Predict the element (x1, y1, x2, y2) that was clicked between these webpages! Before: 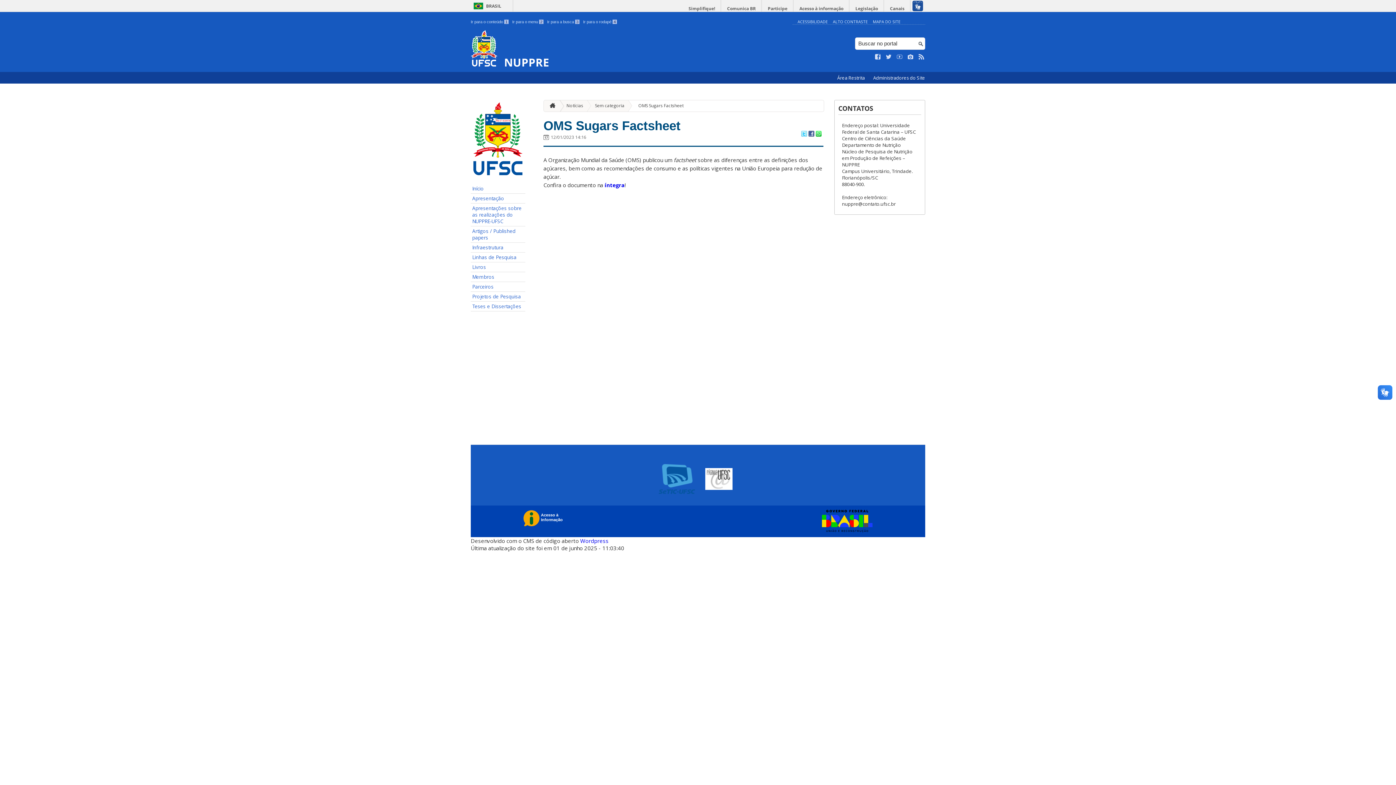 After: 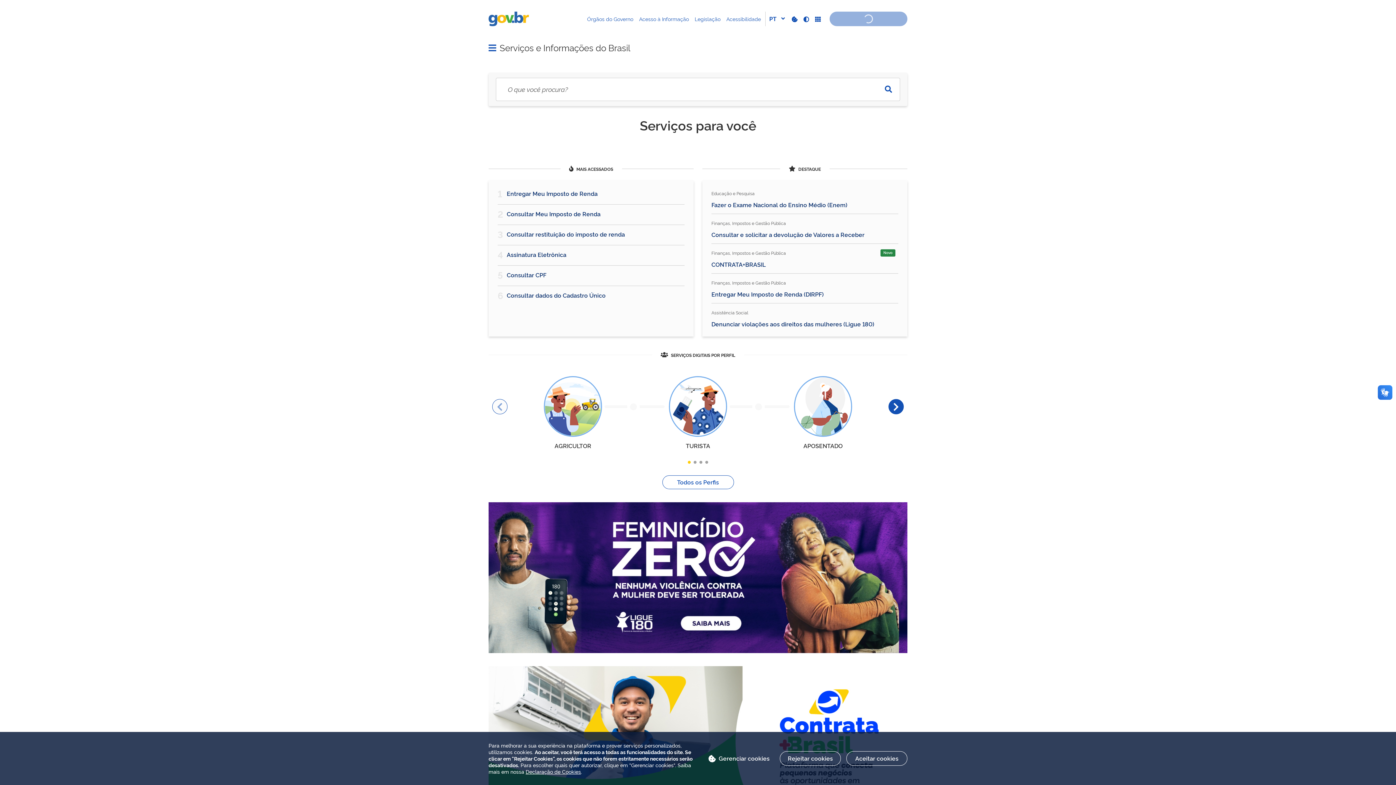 Action: bbox: (470, 2, 501, 9) label: BRASIL